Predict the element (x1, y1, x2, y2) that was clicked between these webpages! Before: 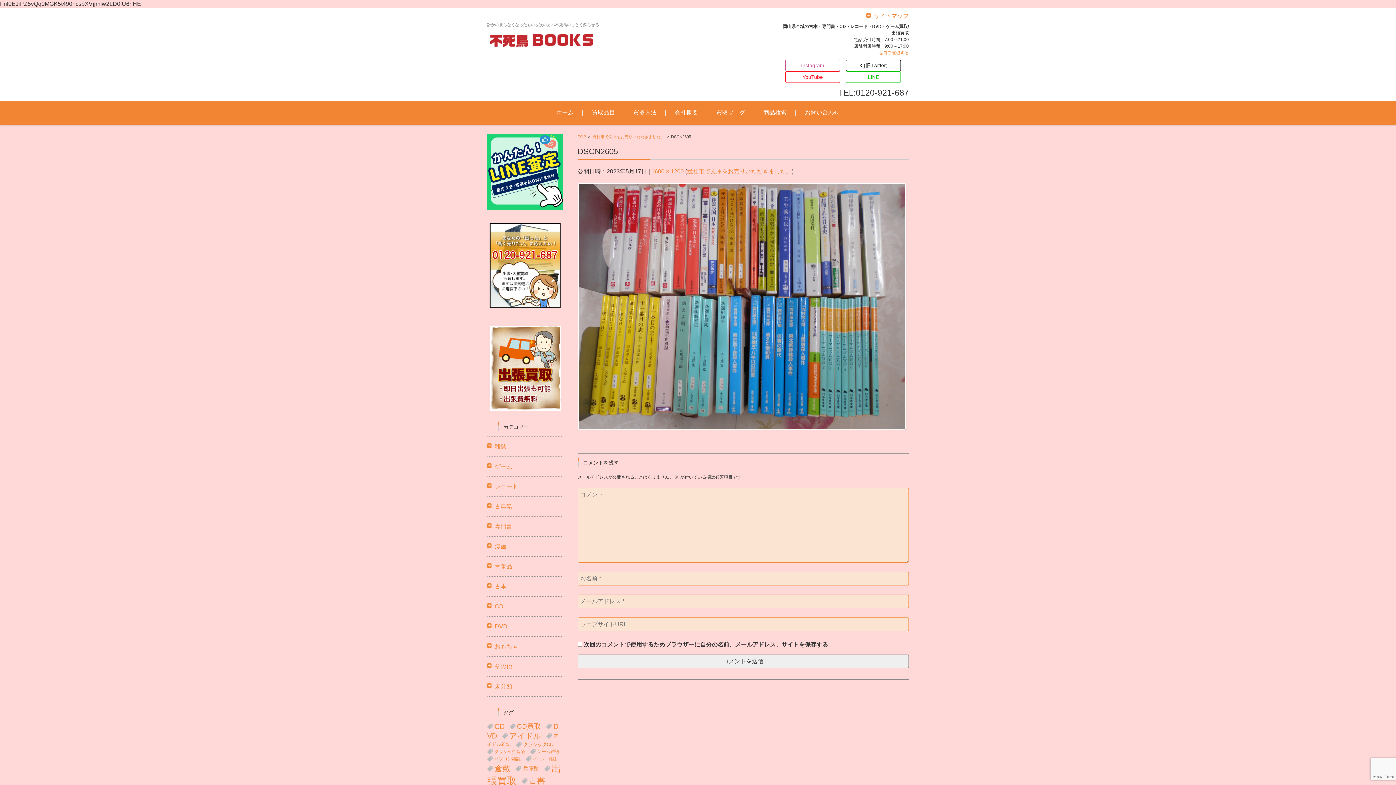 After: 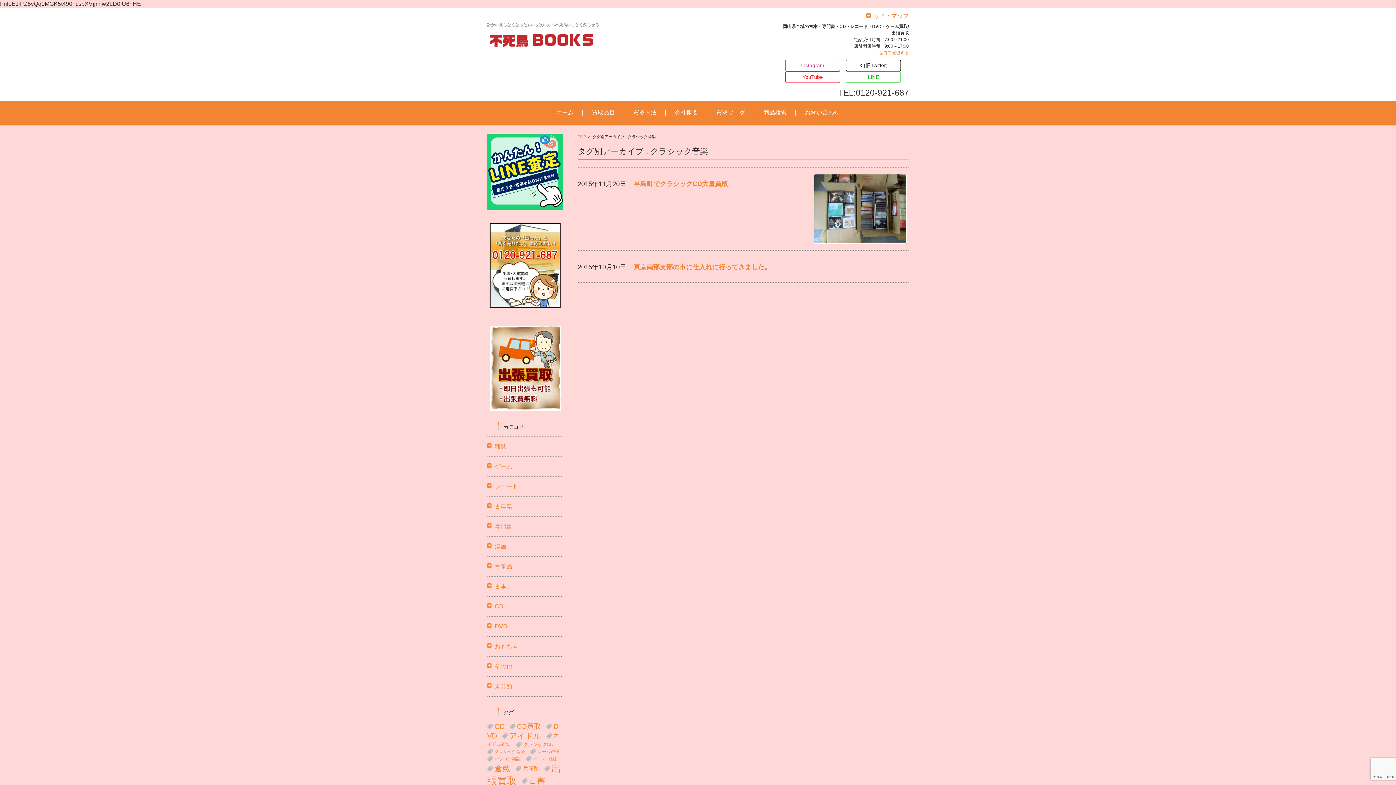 Action: label: クラシック音楽 (2個の項目) bbox: (487, 747, 525, 756)